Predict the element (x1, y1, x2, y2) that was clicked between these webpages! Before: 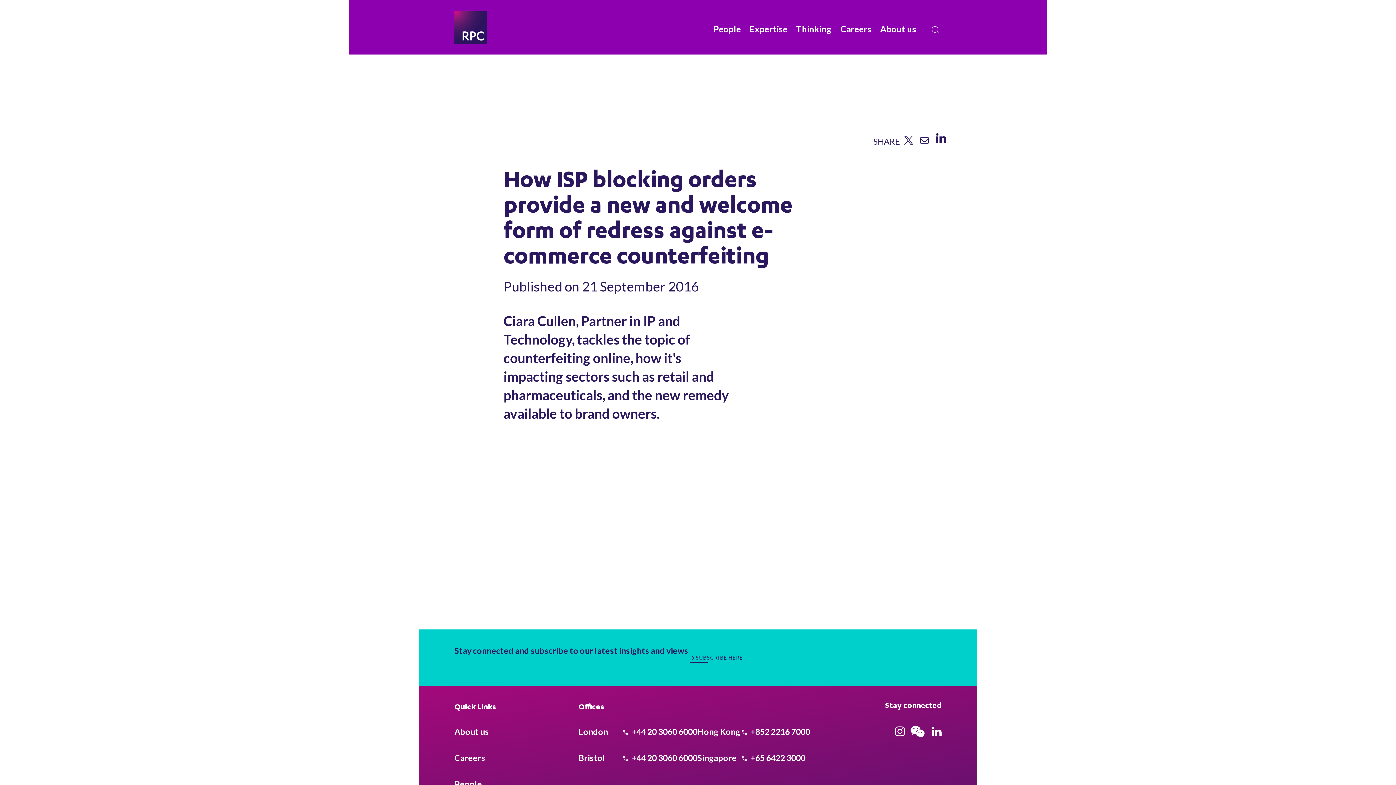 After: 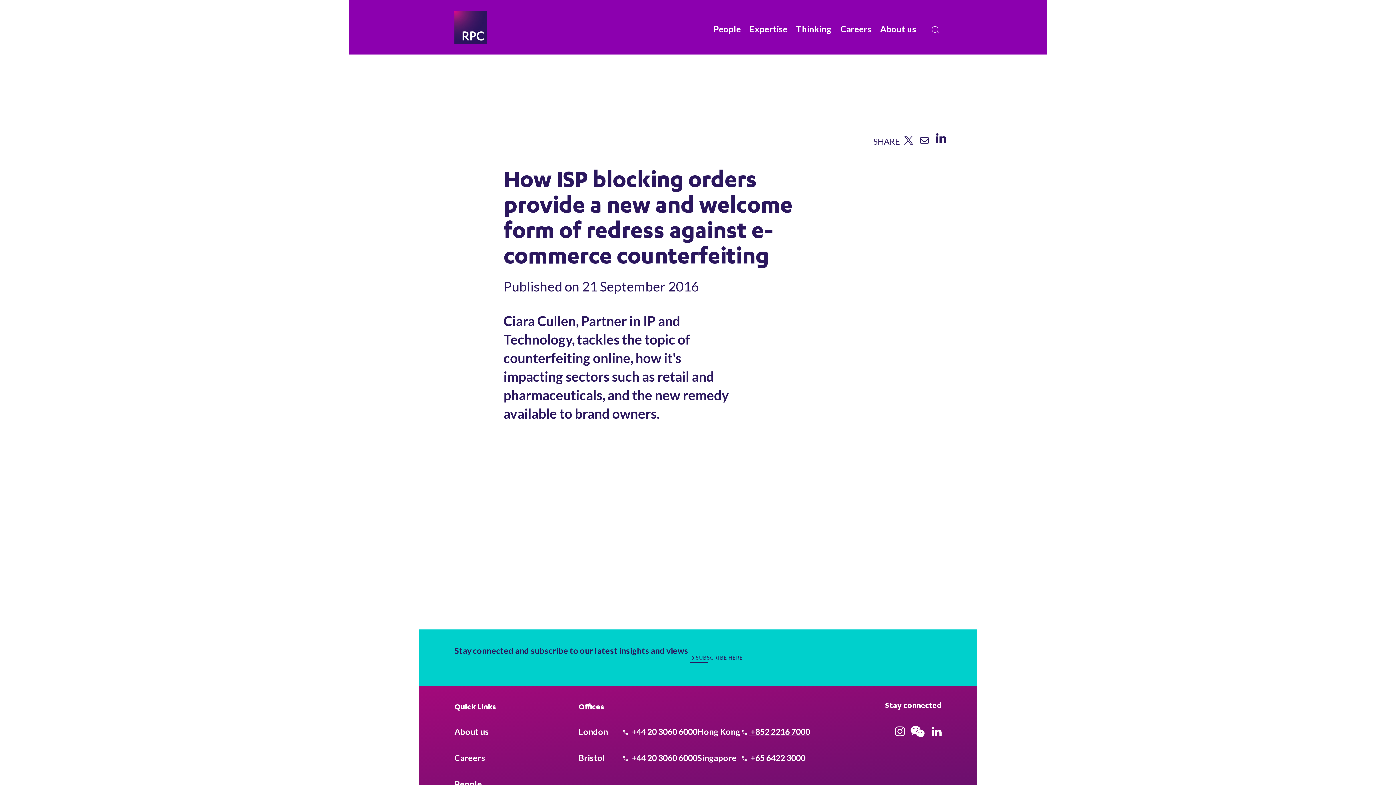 Action: label:  +852 2216 7000 bbox: (742, 726, 810, 737)